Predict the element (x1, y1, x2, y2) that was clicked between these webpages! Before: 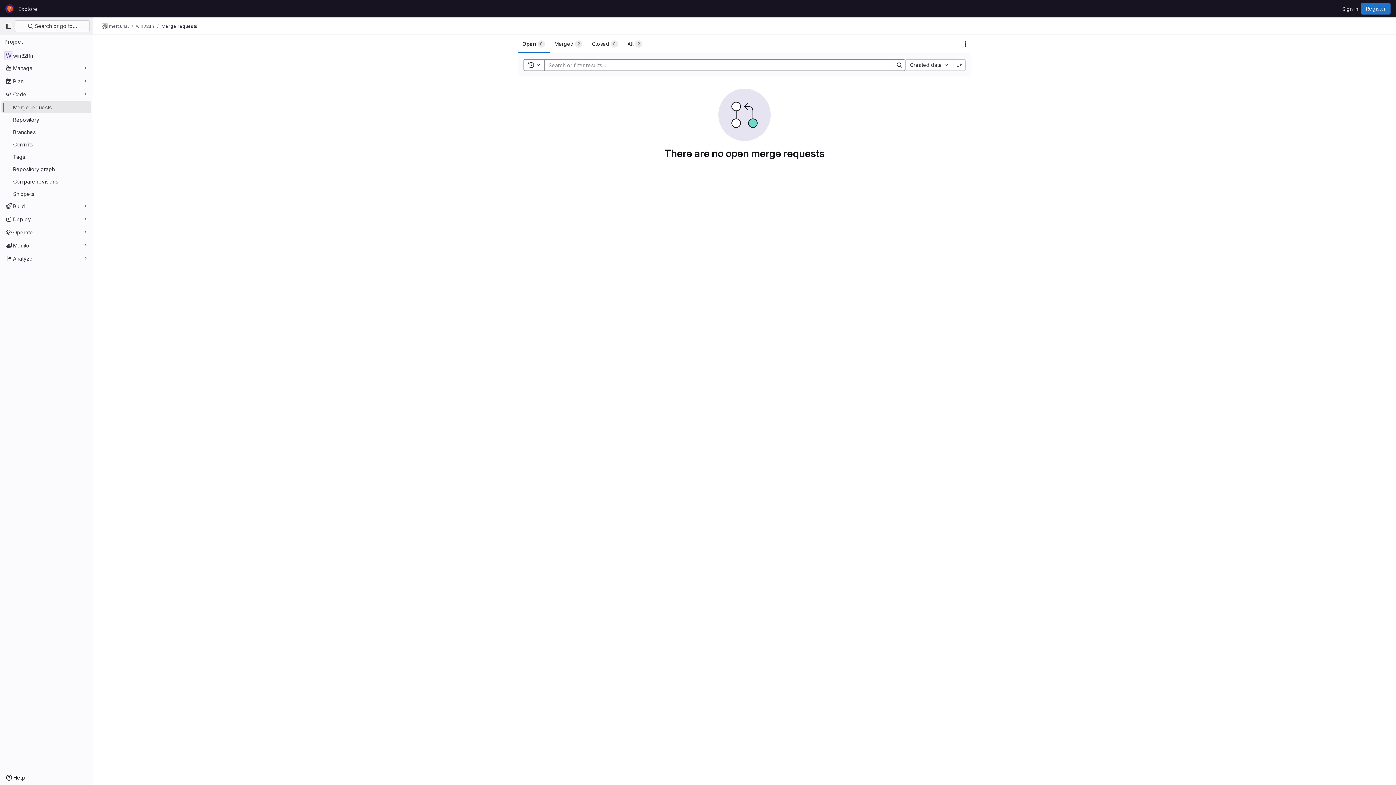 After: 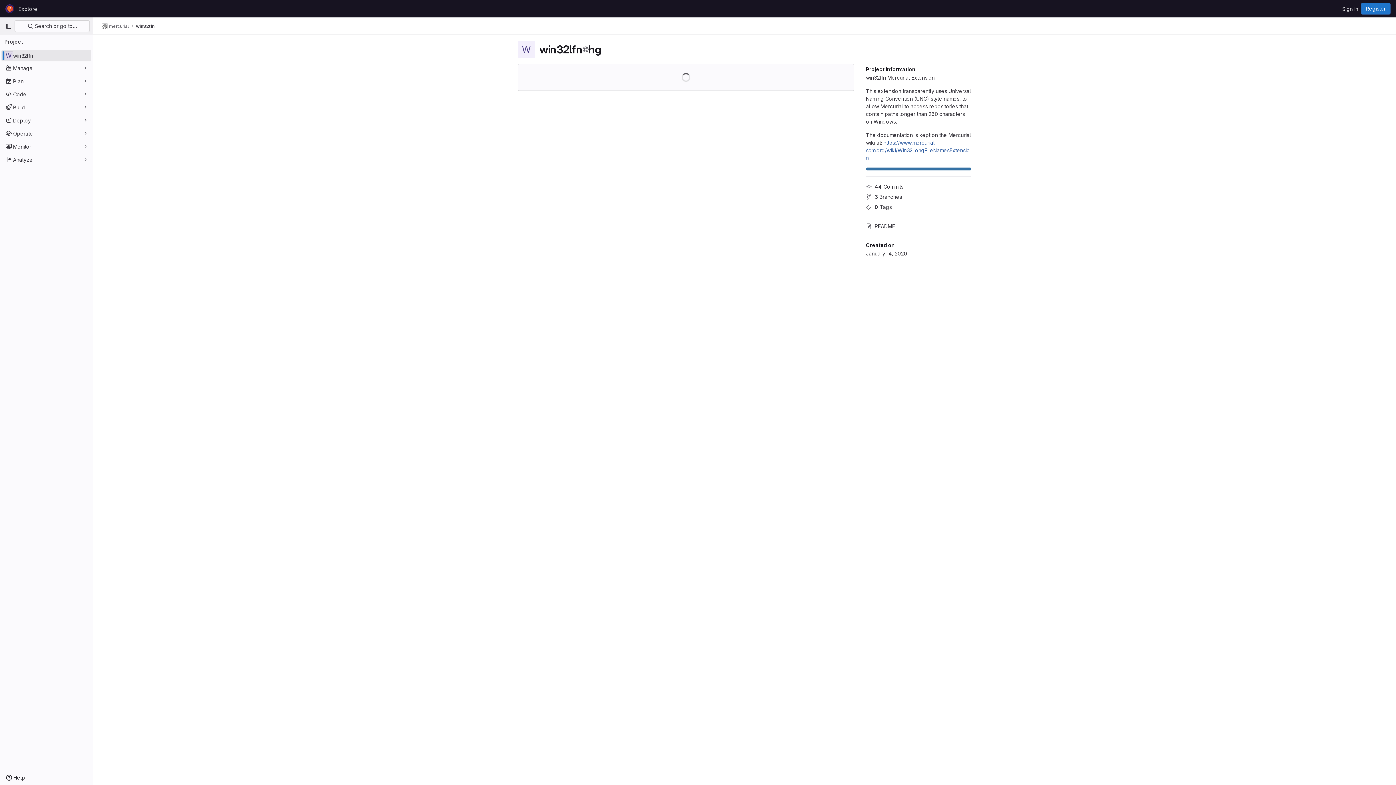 Action: bbox: (136, 23, 154, 29) label: win32lfn